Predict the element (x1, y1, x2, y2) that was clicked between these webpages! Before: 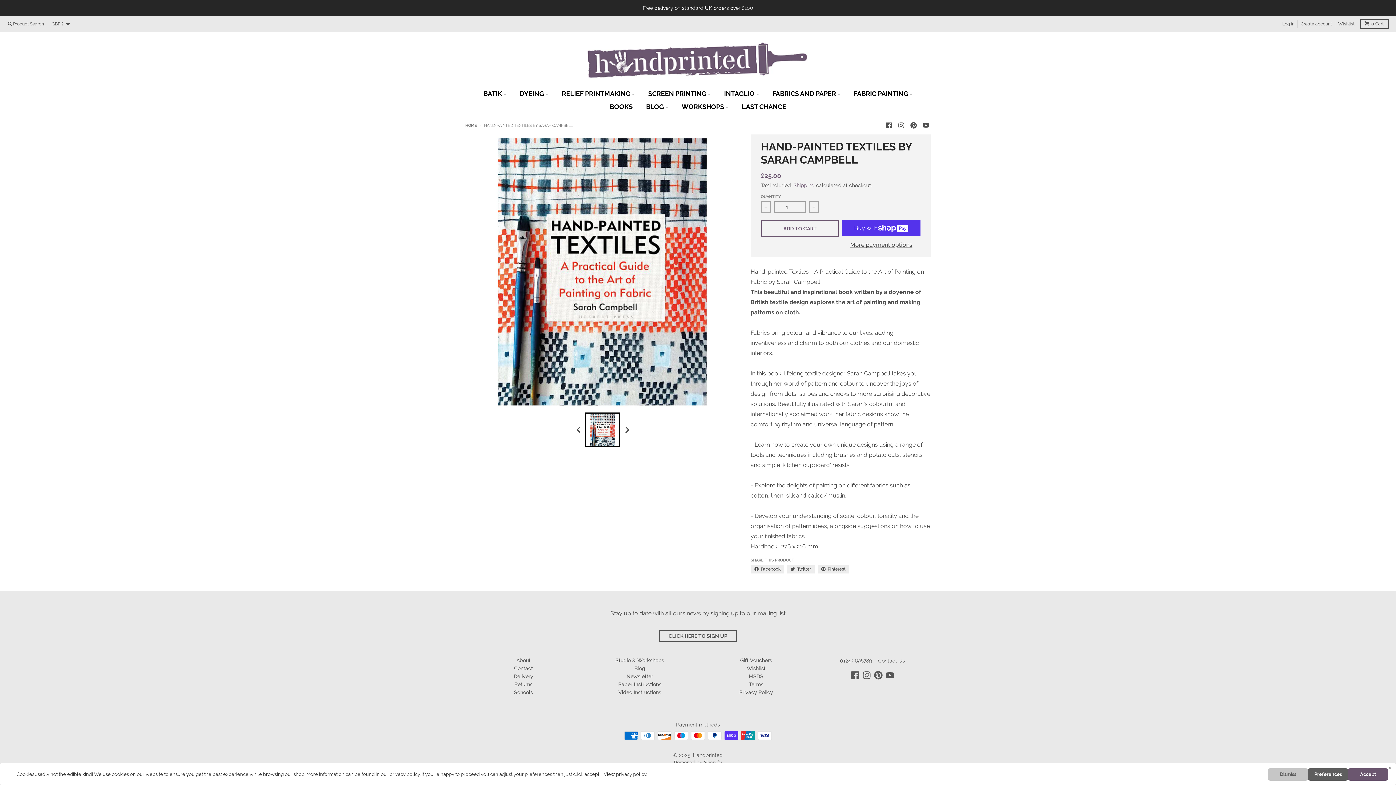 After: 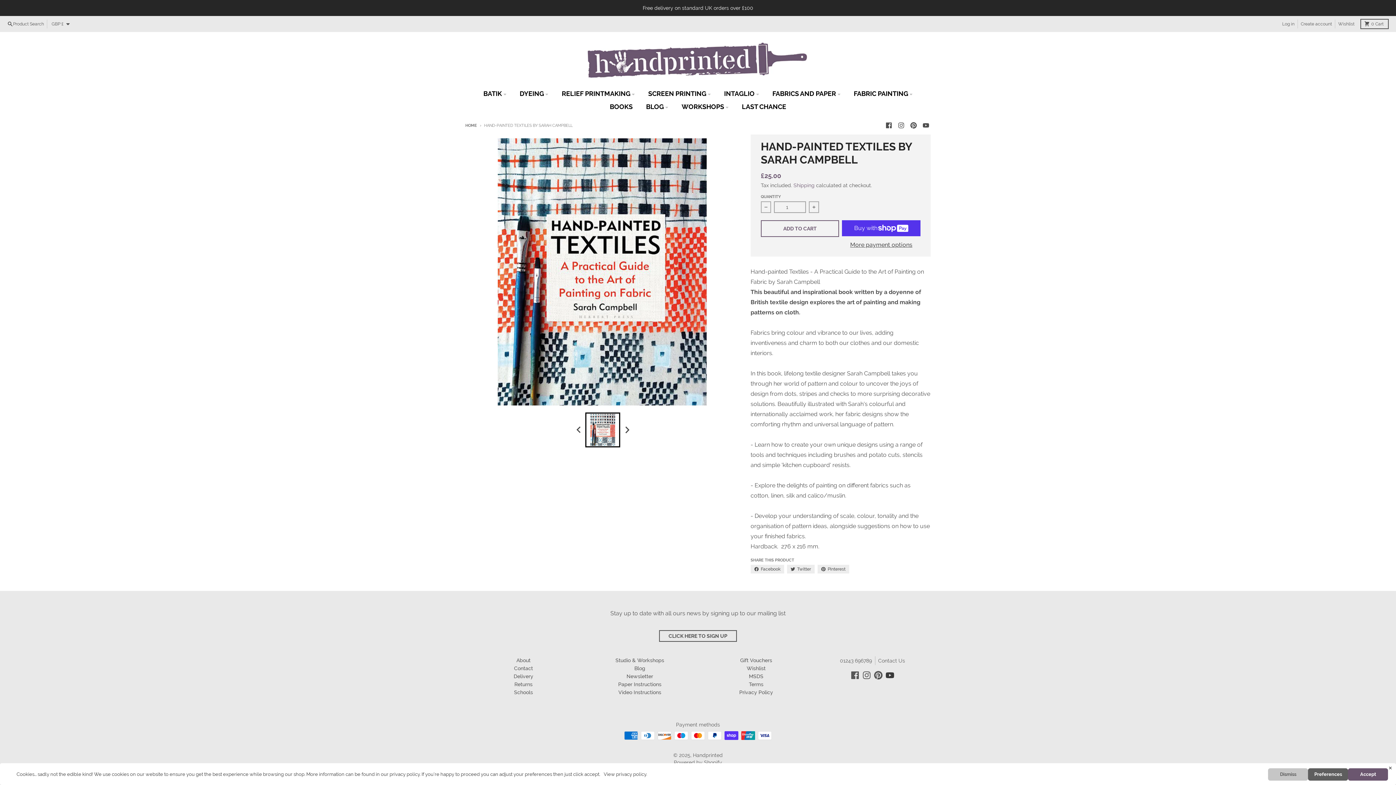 Action: bbox: (885, 671, 894, 680)